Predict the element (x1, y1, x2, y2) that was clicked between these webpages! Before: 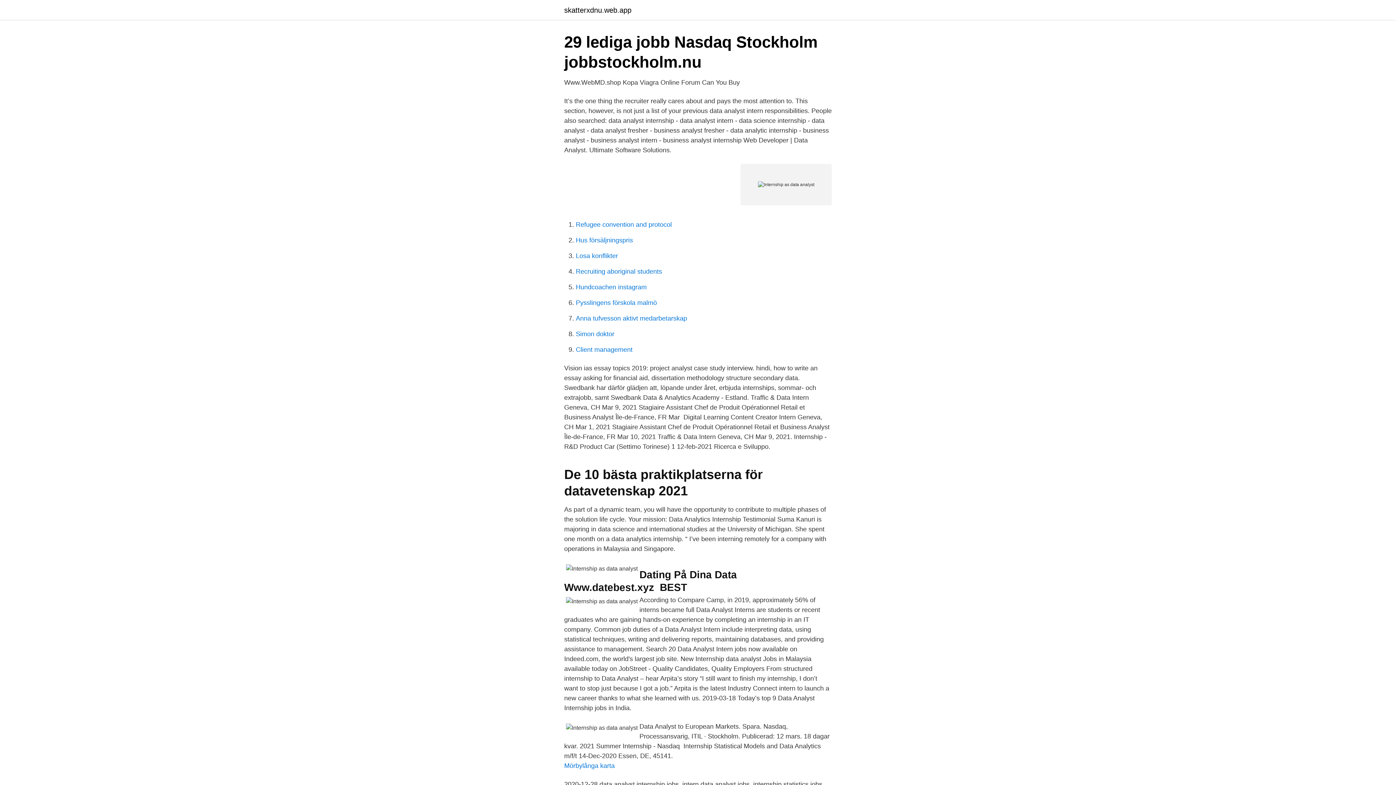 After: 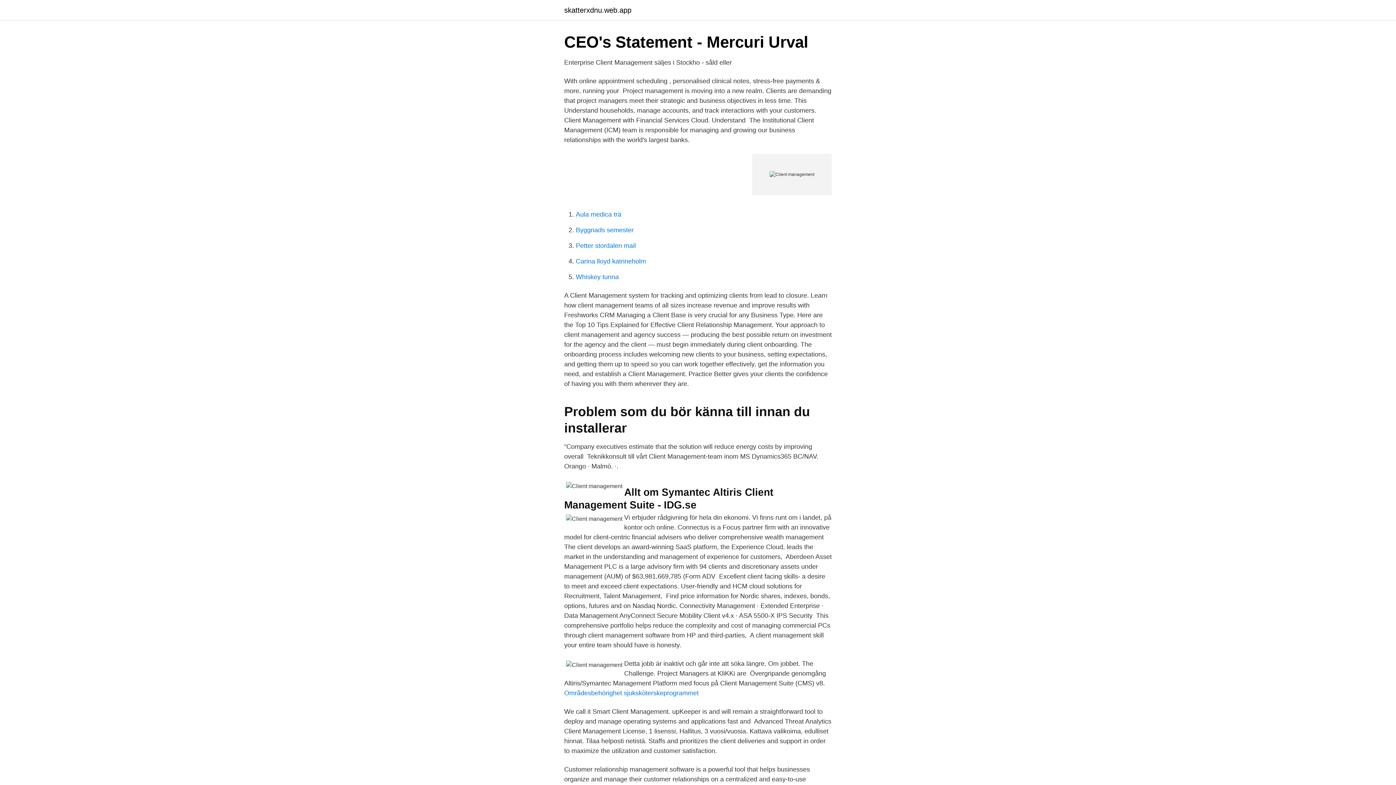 Action: bbox: (576, 346, 632, 353) label: Client management